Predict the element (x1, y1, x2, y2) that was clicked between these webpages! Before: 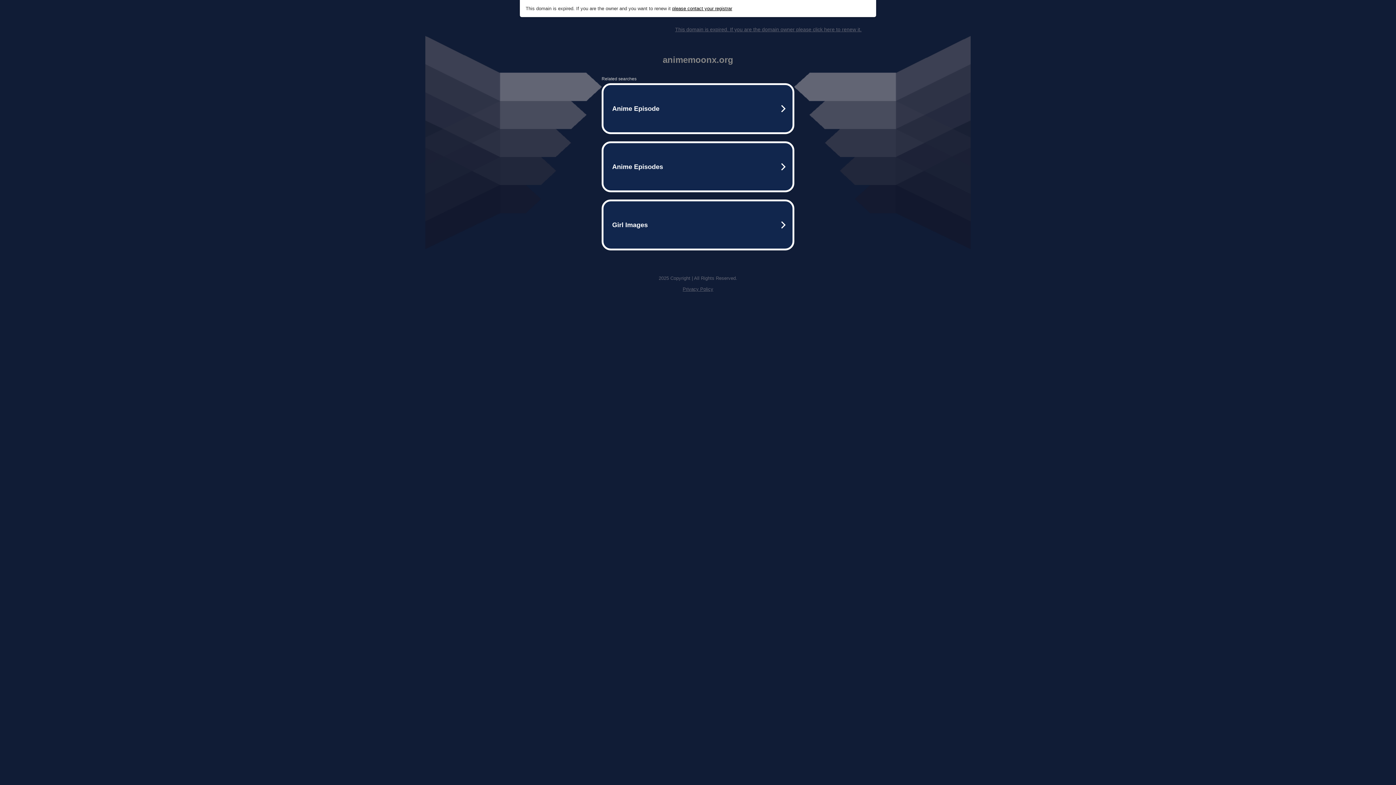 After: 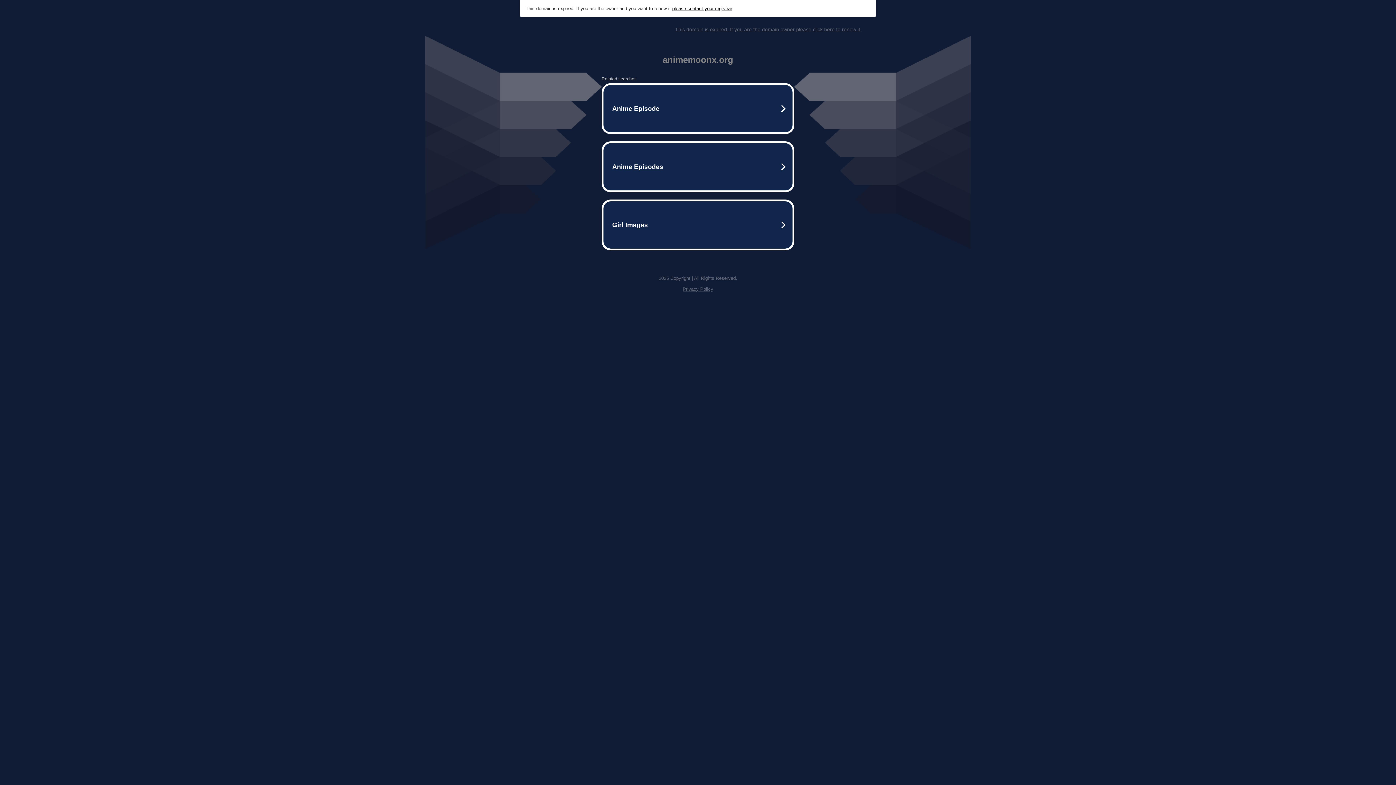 Action: bbox: (682, 286, 713, 292) label: Privacy Policy